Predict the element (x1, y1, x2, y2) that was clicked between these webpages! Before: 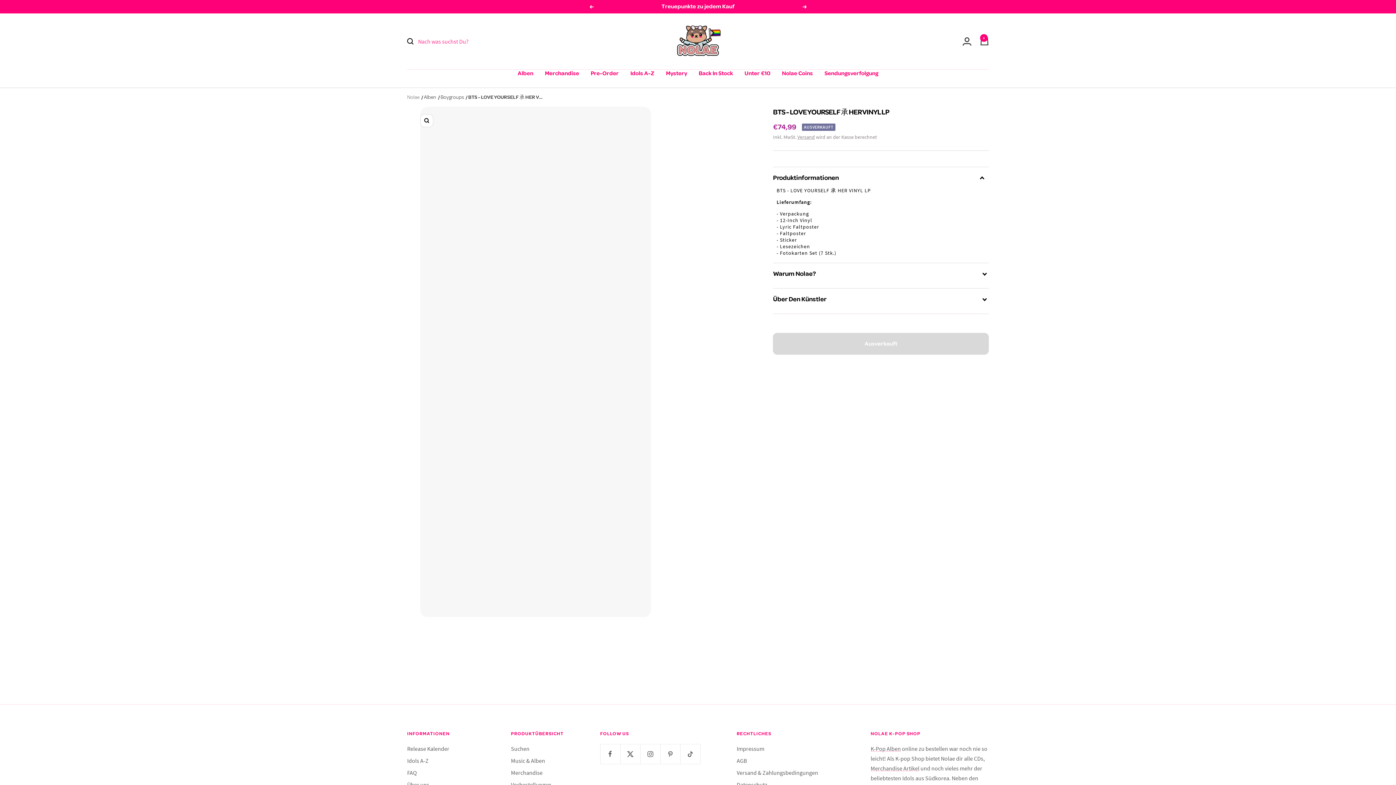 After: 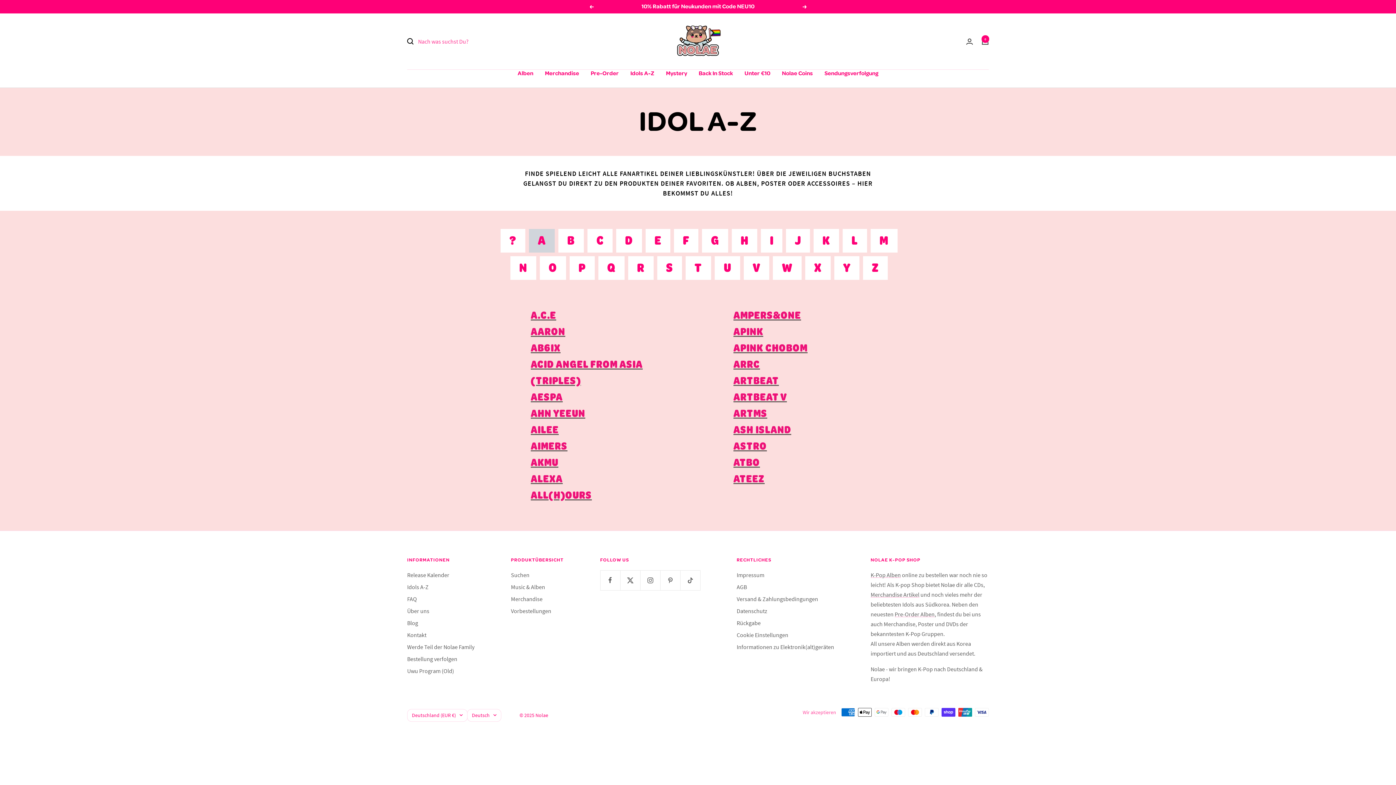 Action: bbox: (630, 69, 654, 77) label: Idols A-Z